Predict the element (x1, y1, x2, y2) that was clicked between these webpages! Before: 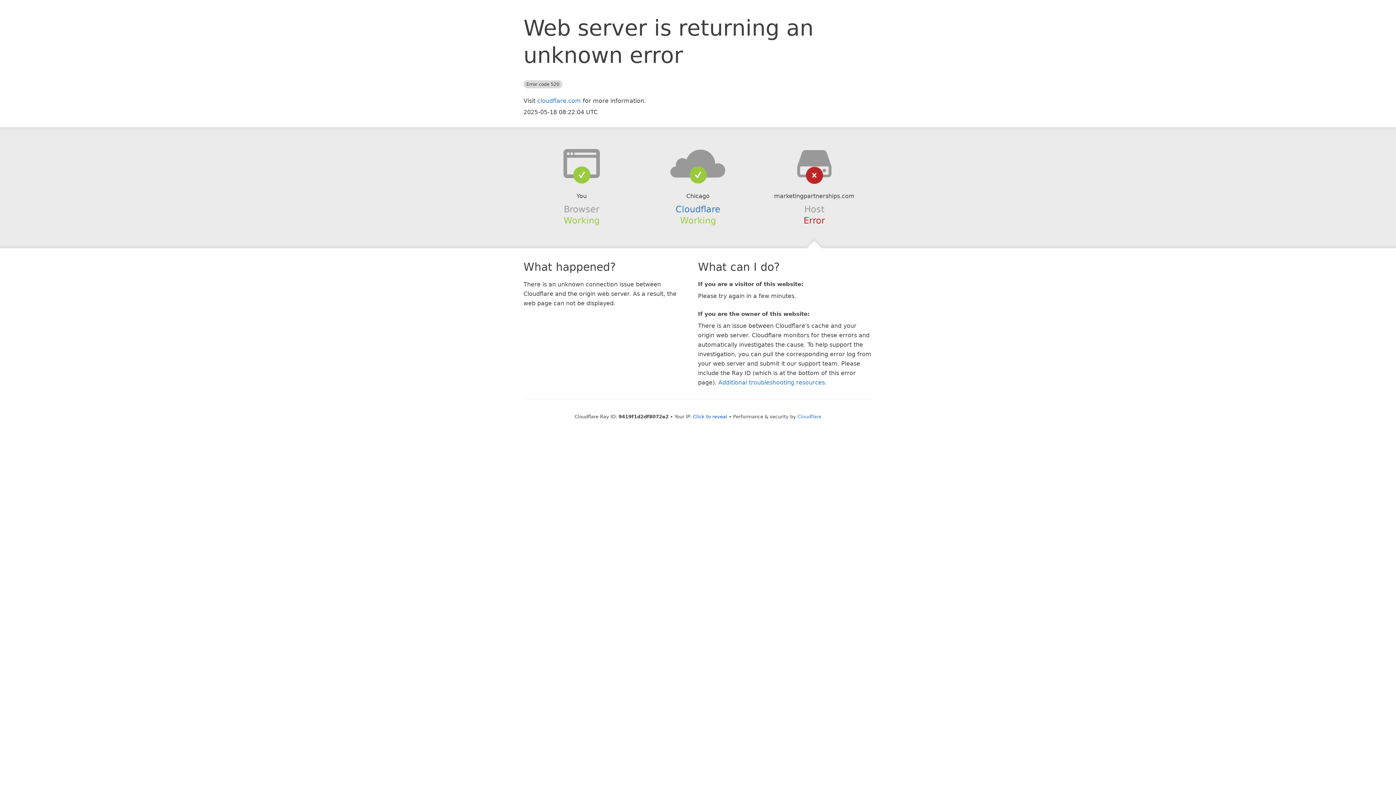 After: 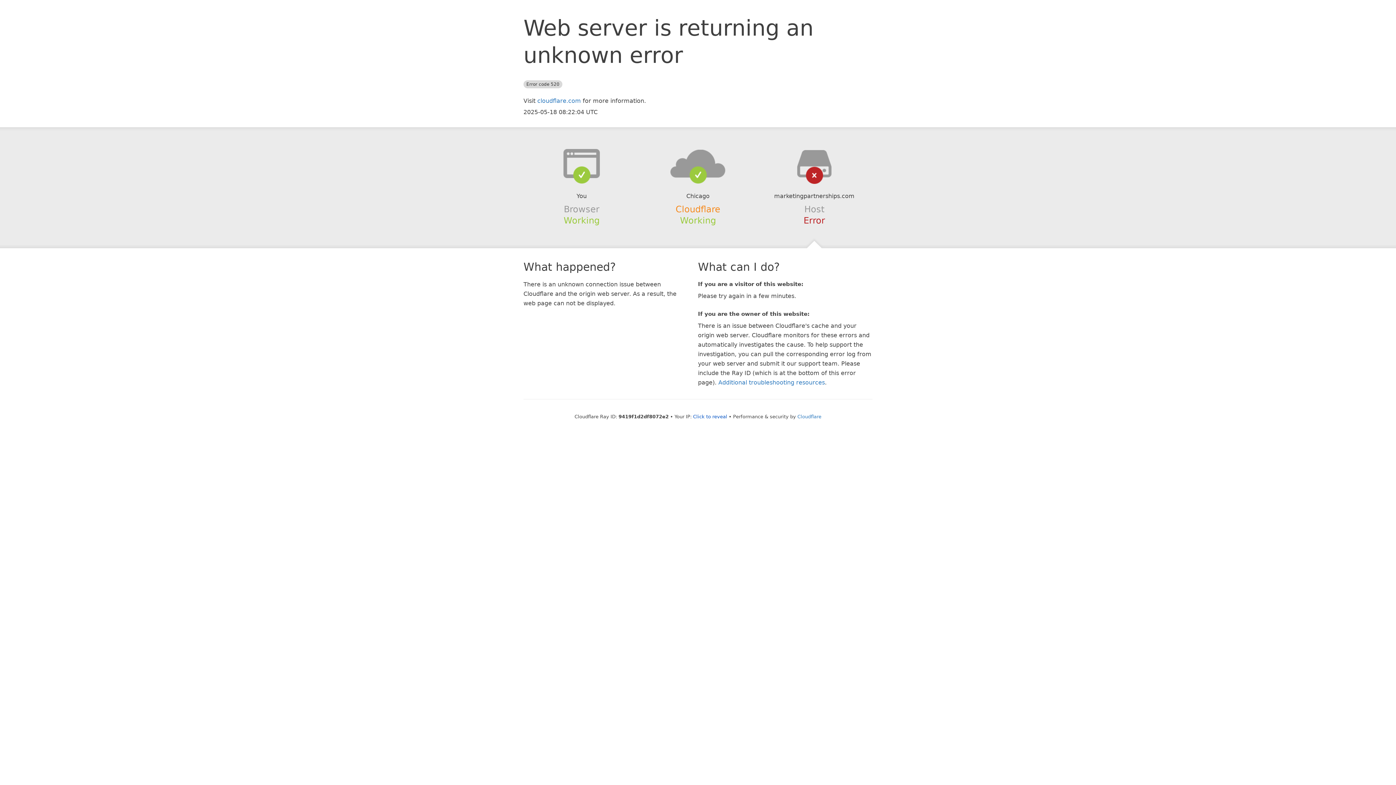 Action: label: Cloudflare bbox: (675, 204, 720, 214)